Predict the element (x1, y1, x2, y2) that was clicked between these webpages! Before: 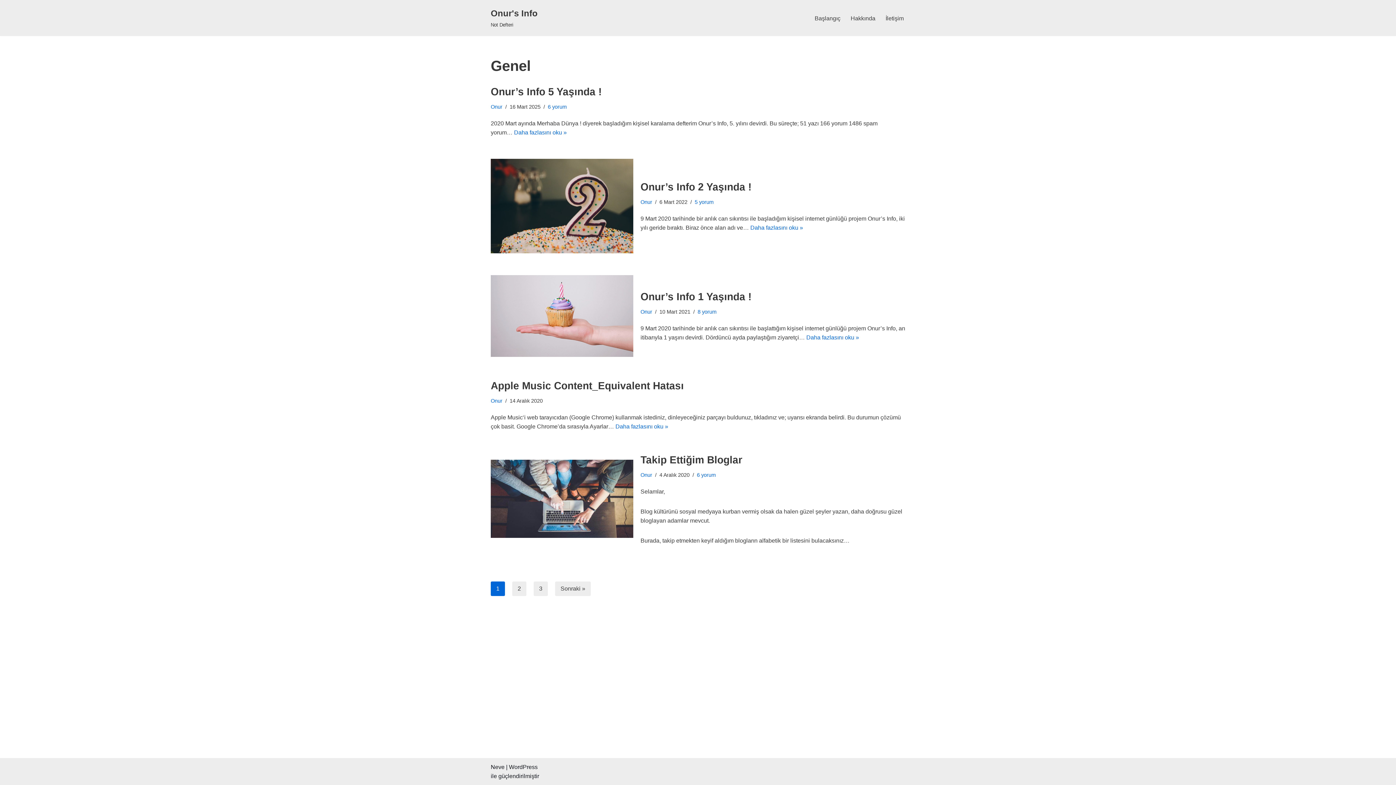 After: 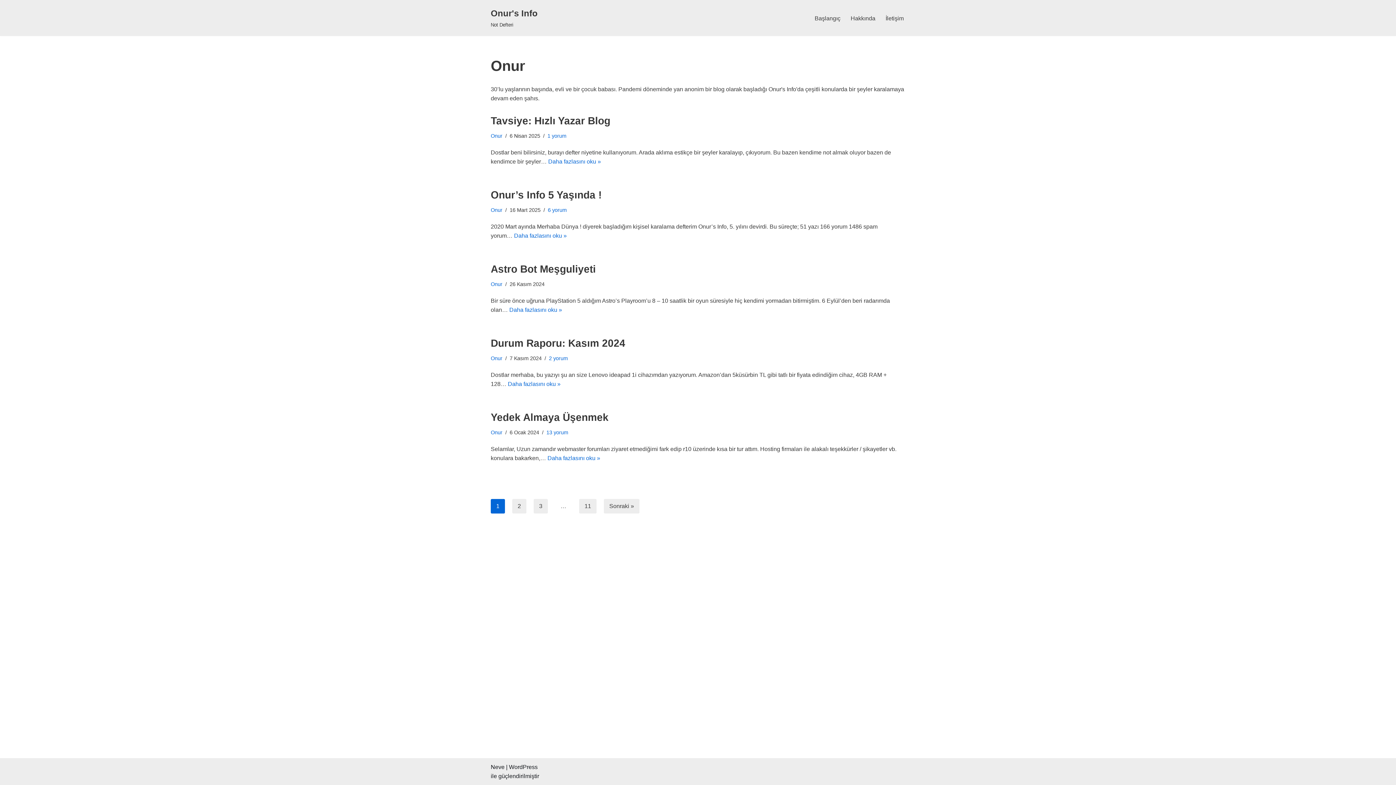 Action: label: Onur bbox: (640, 309, 652, 314)